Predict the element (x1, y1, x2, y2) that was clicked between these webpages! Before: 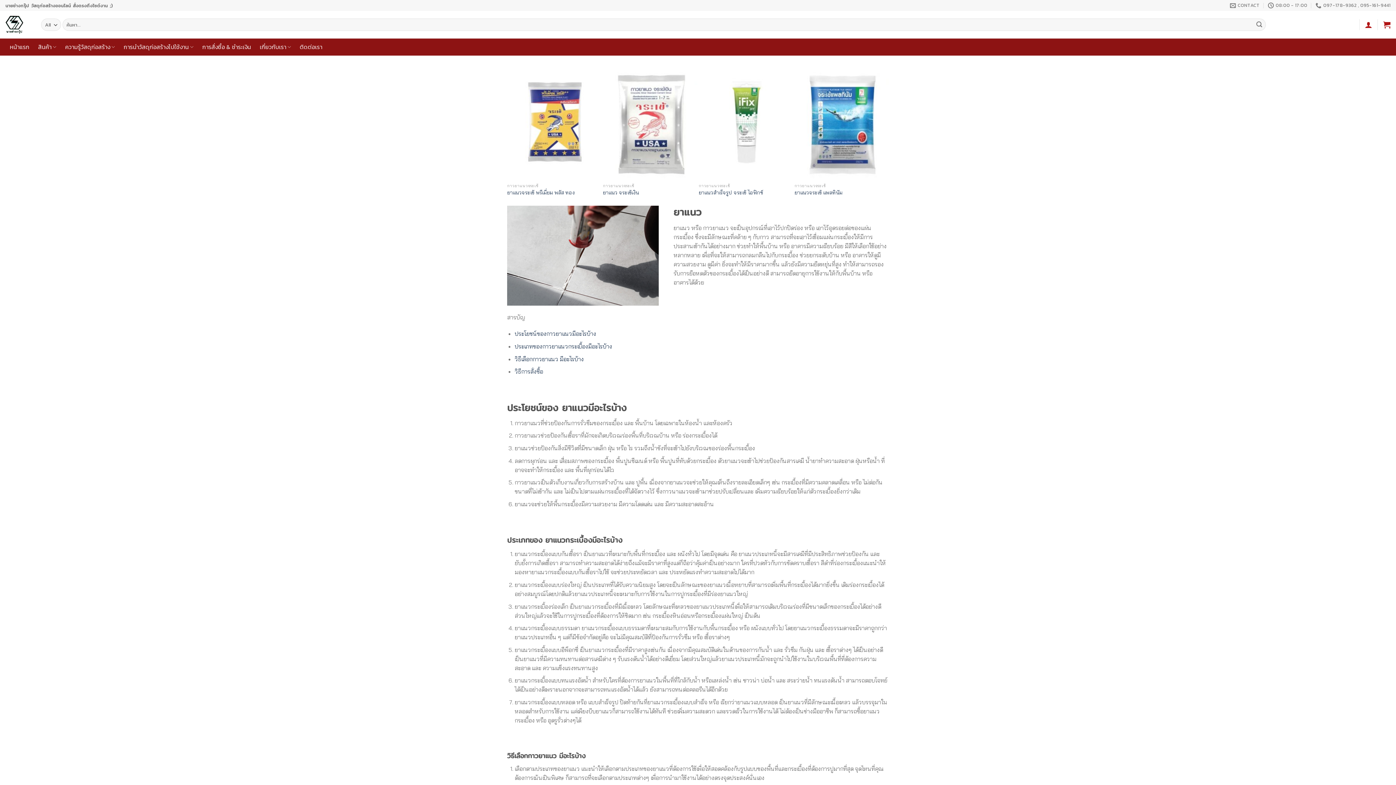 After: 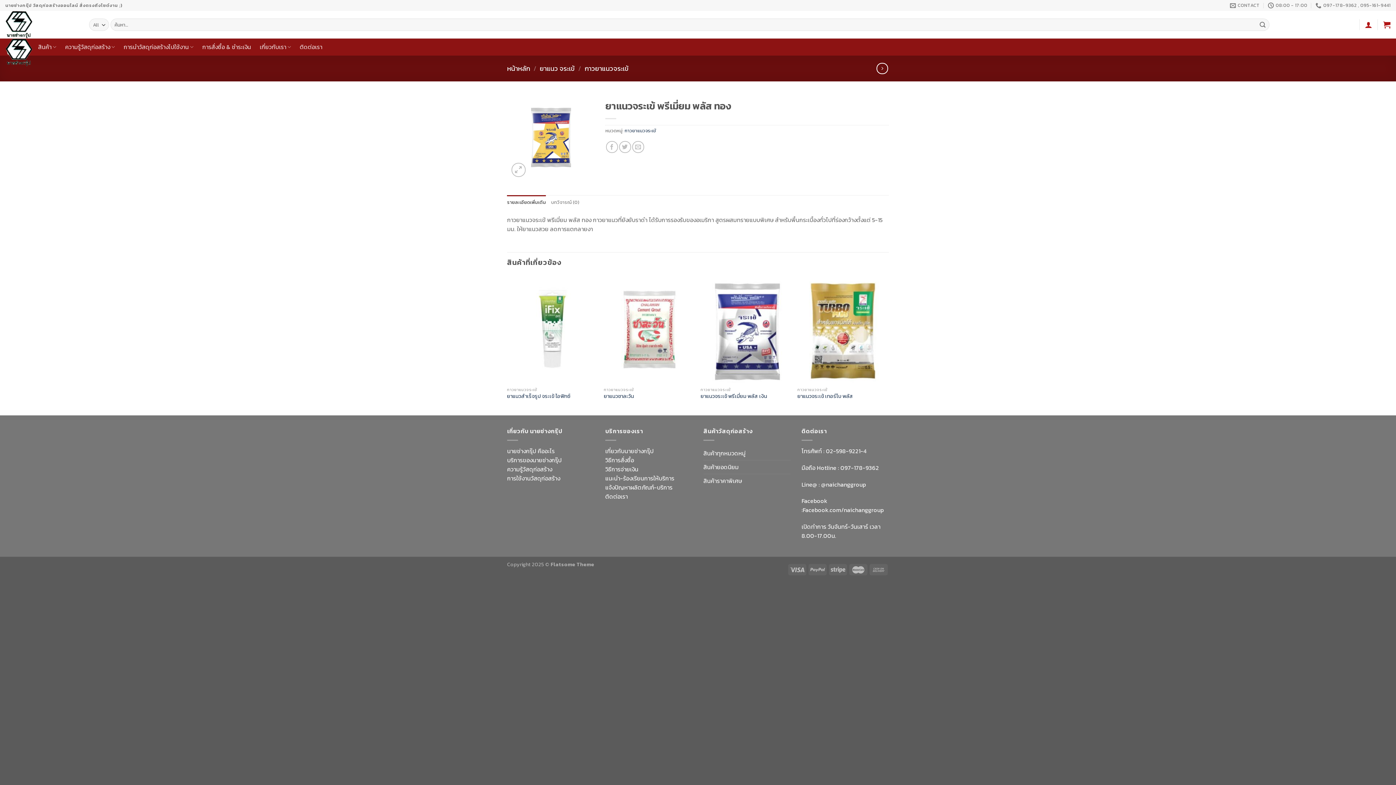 Action: label: ยาแนวจระเข้ พรีเมี่ยม พลัส ทอง bbox: (507, 189, 574, 195)